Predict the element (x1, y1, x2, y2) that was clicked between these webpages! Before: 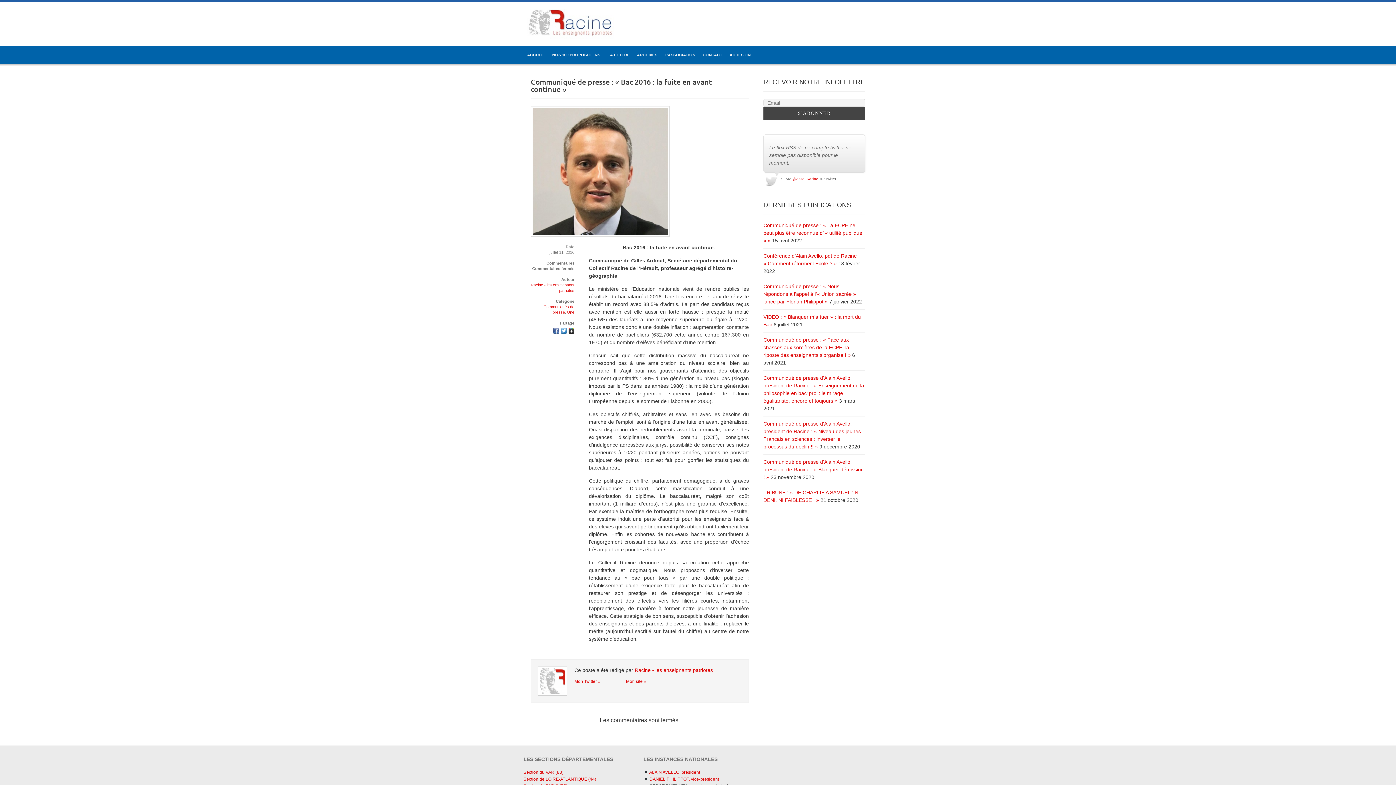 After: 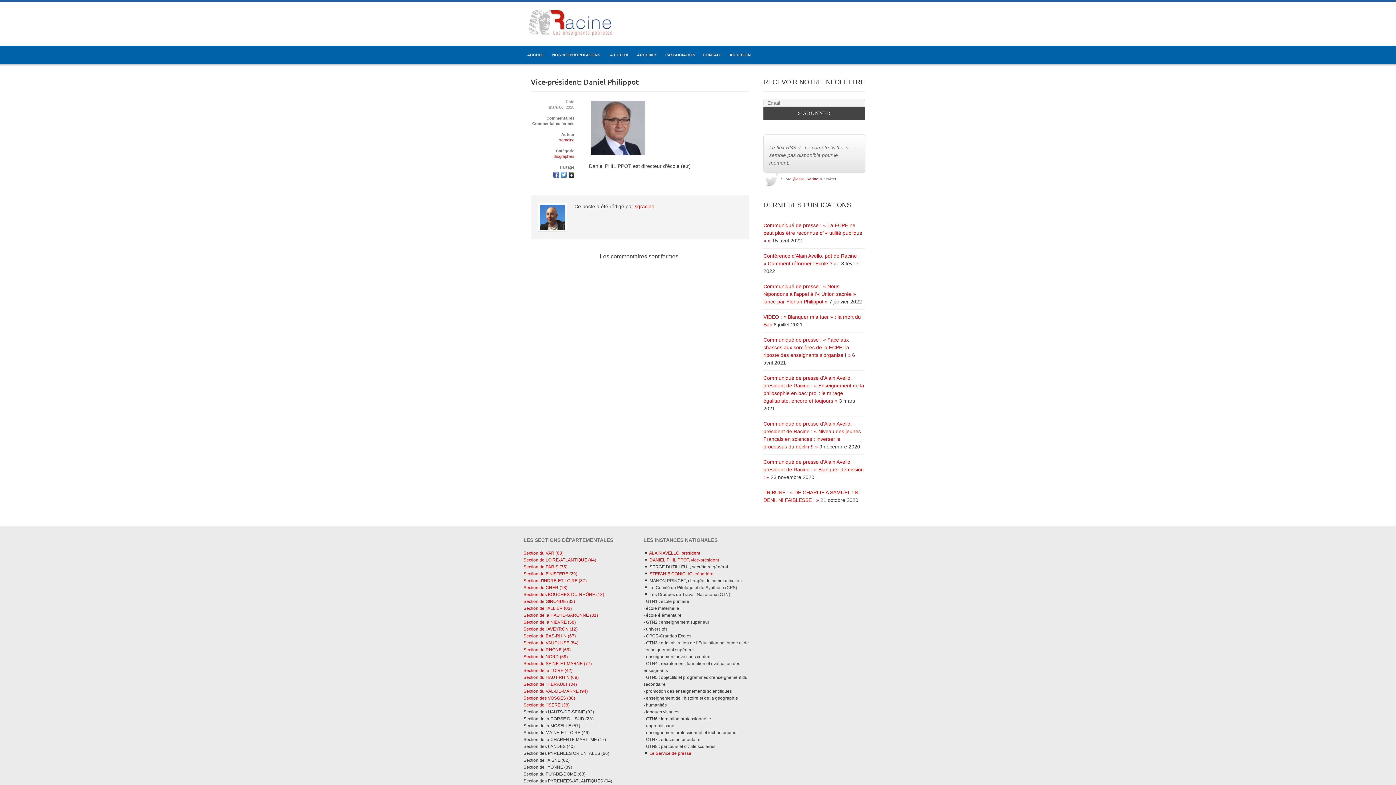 Action: bbox: (643, 777, 719, 782) label:  DANIEL PHILIPPOT, vice-président